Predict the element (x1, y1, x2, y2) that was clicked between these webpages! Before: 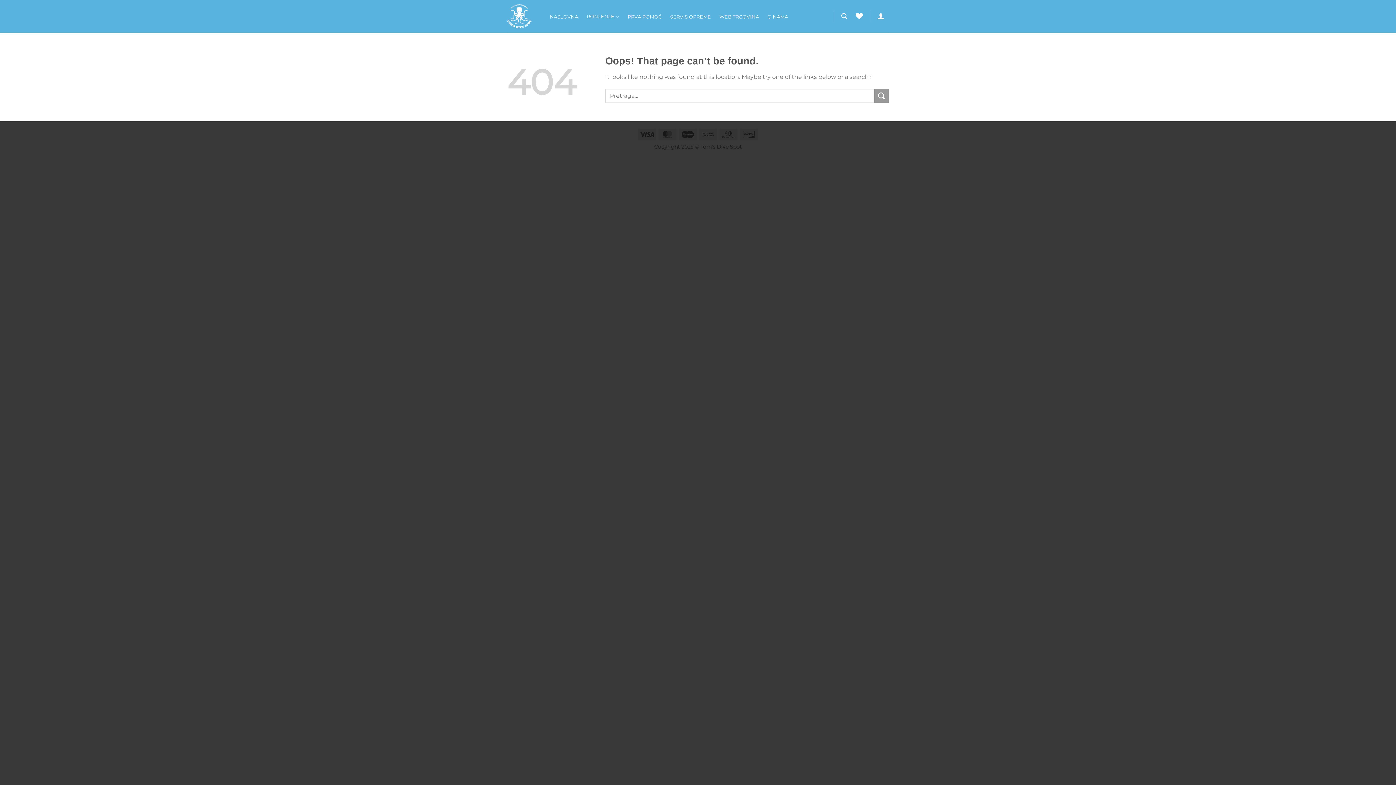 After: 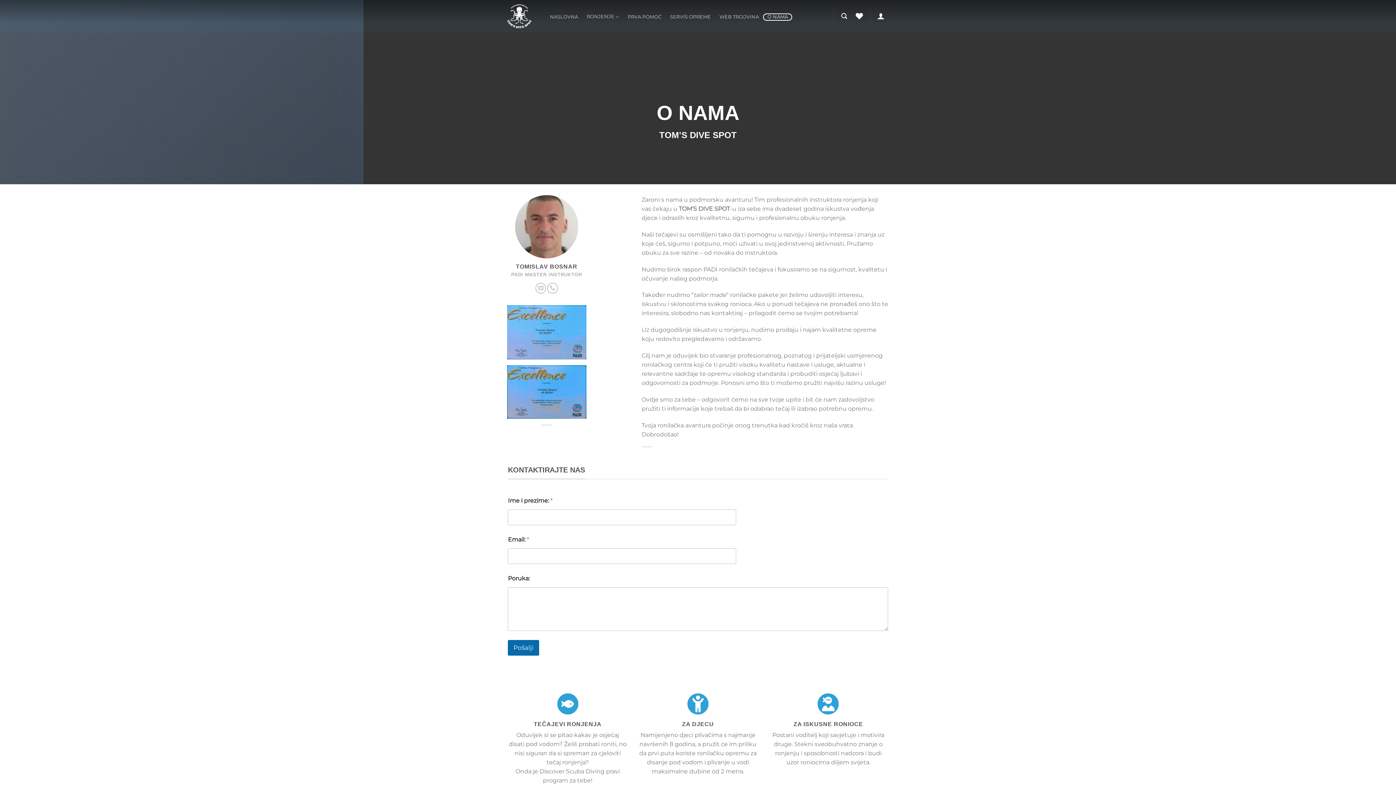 Action: label: O NAMA bbox: (763, 13, 792, 20)